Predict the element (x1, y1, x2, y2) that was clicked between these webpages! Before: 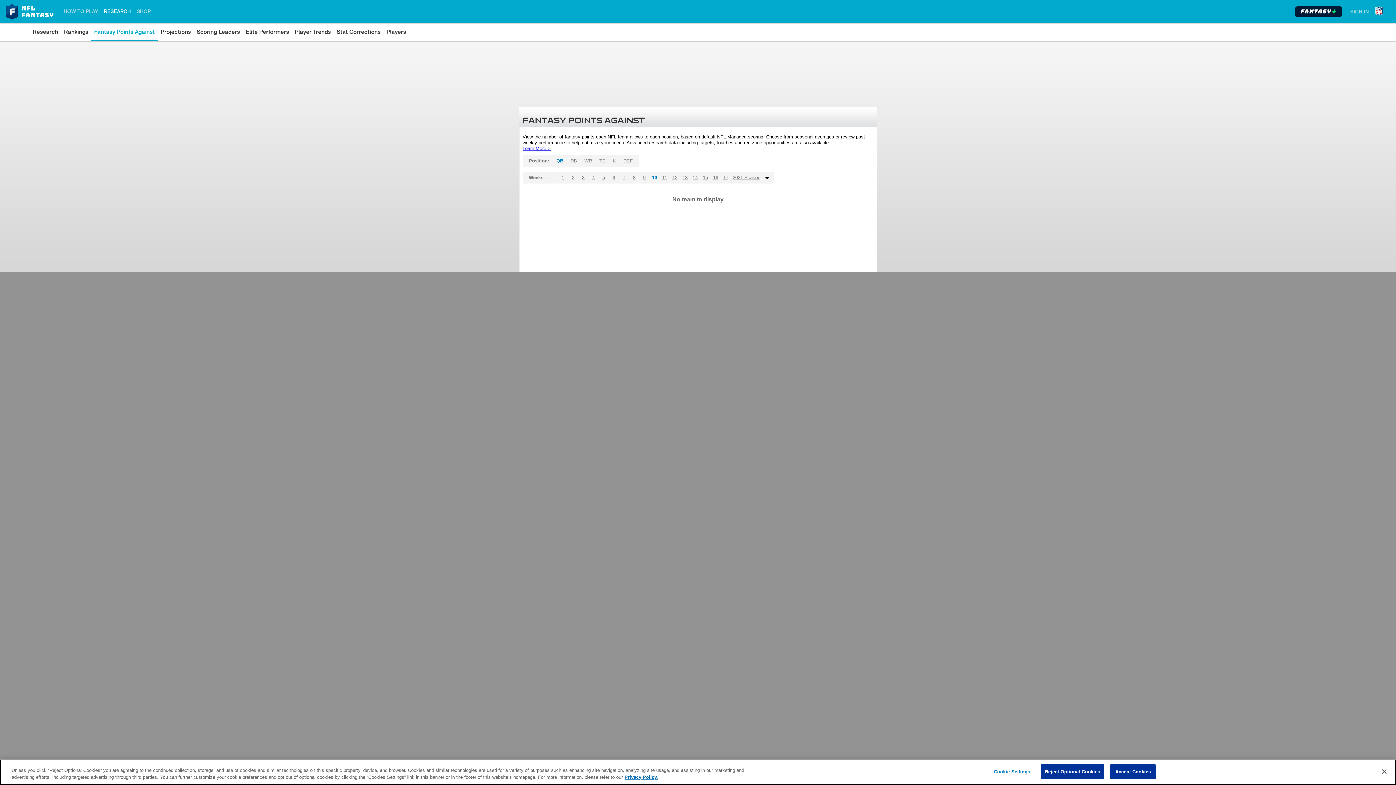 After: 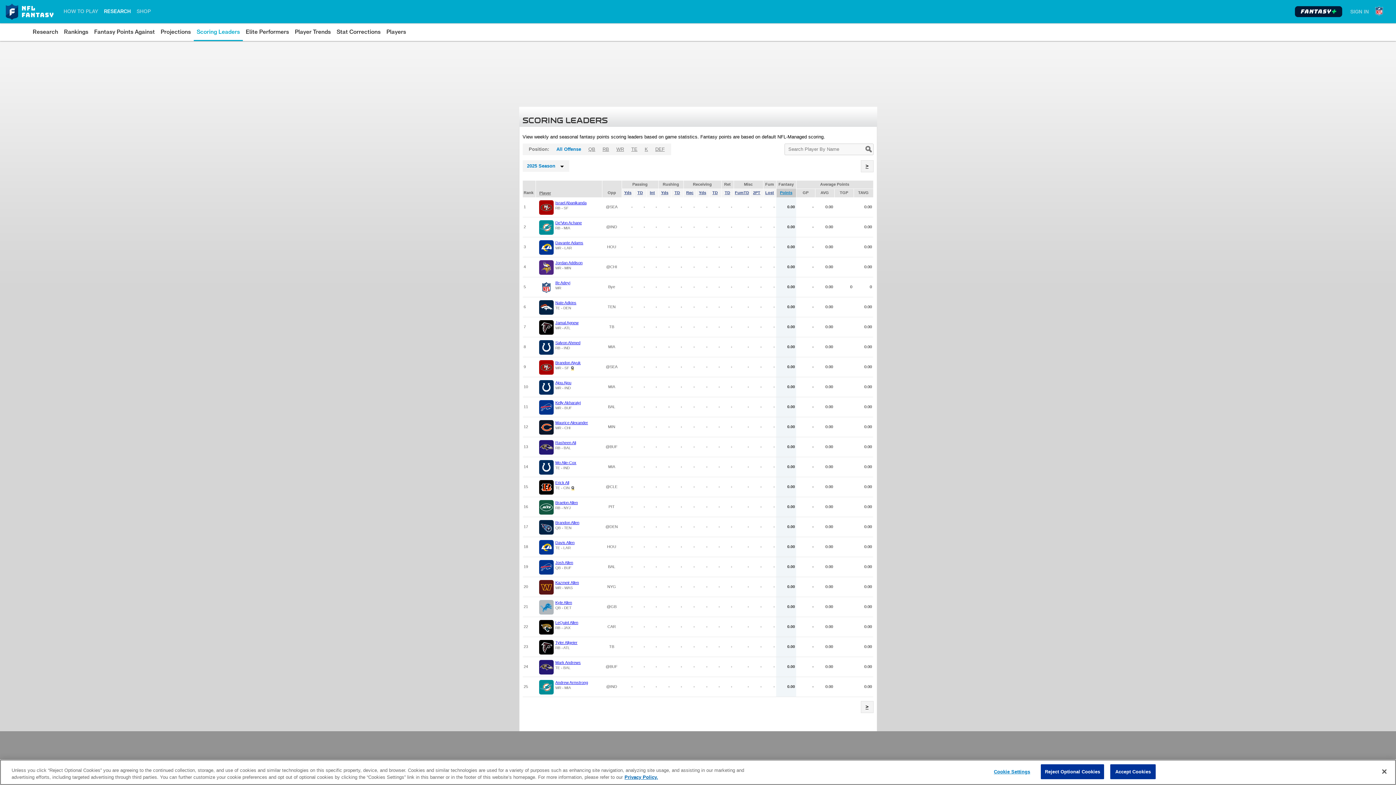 Action: bbox: (196, 26, 240, 37) label: Scoring Leaders